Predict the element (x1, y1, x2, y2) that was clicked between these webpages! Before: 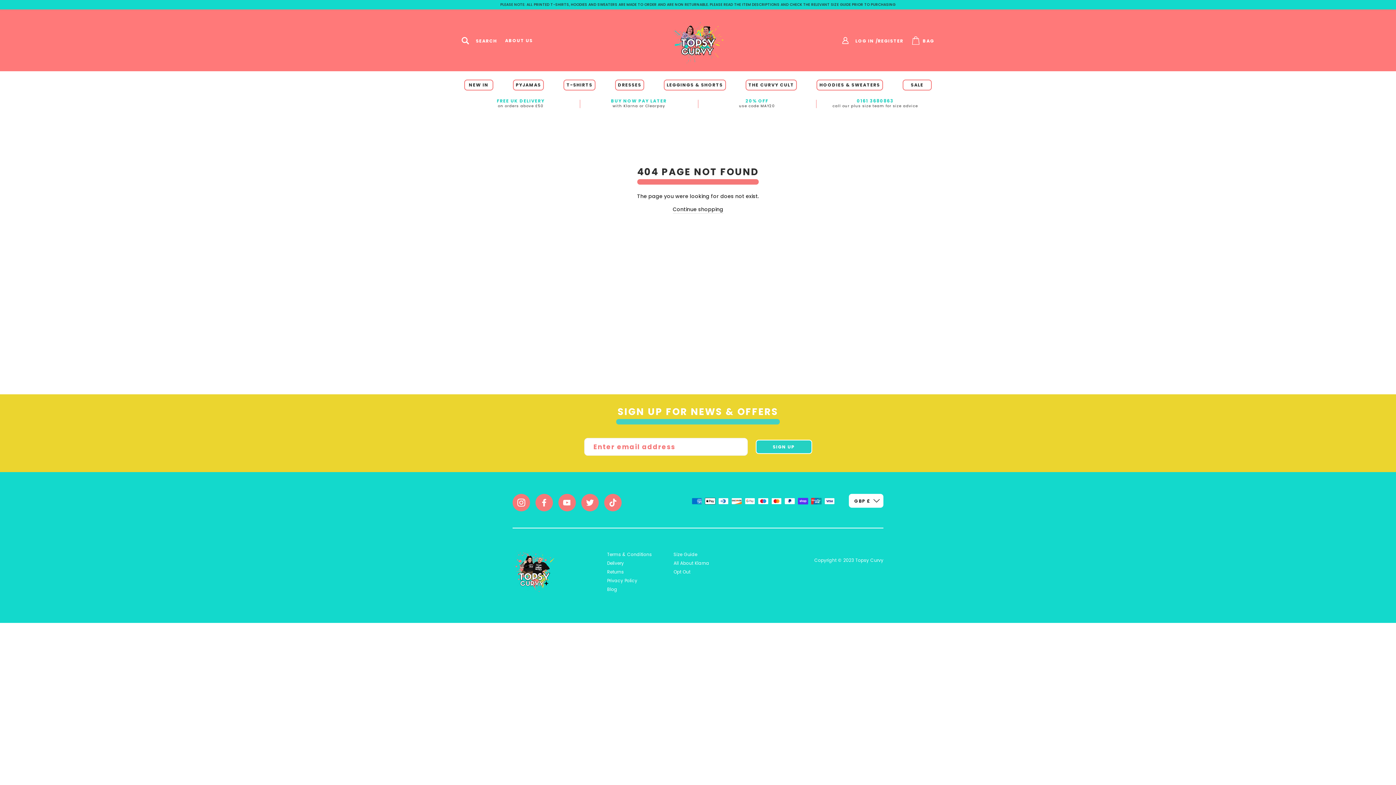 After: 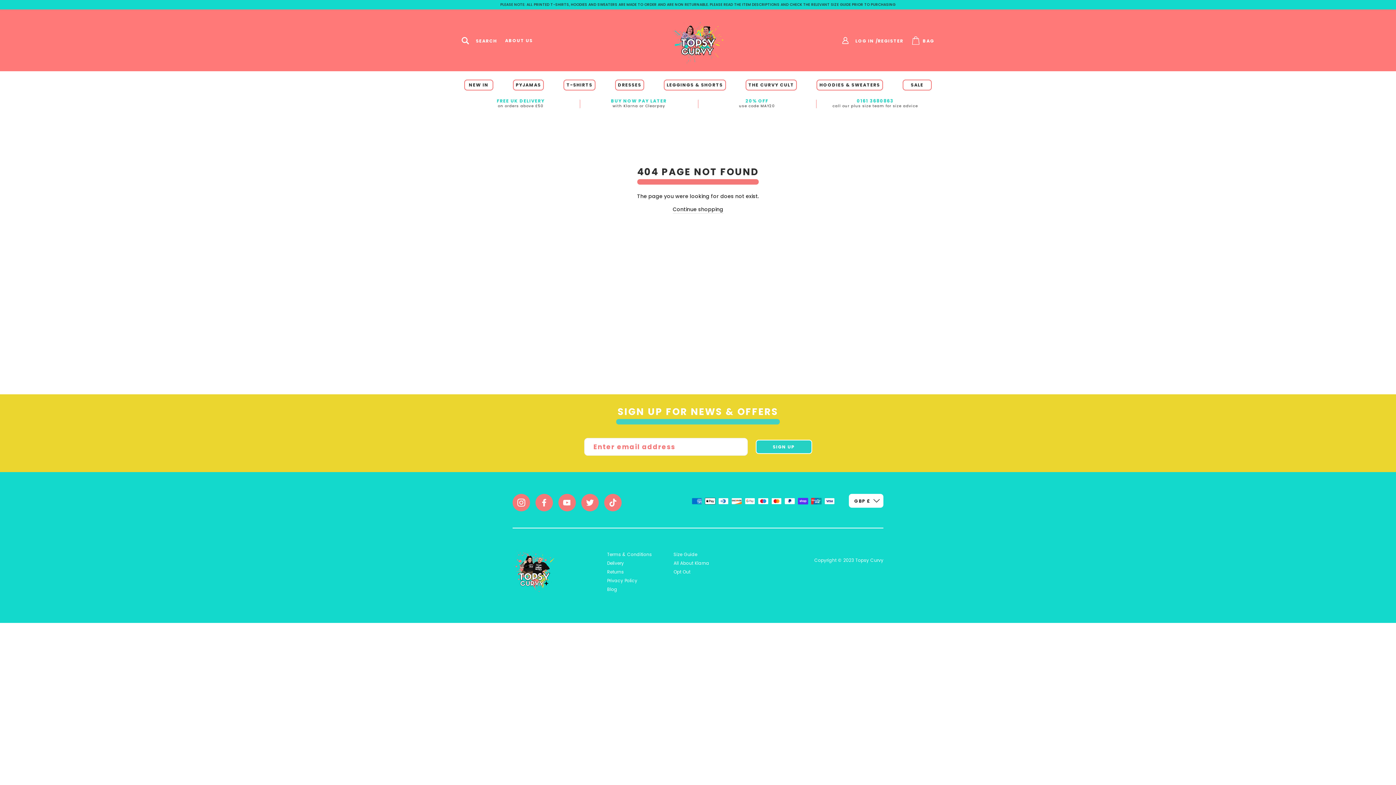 Action: bbox: (604, 494, 621, 511) label: TikTok